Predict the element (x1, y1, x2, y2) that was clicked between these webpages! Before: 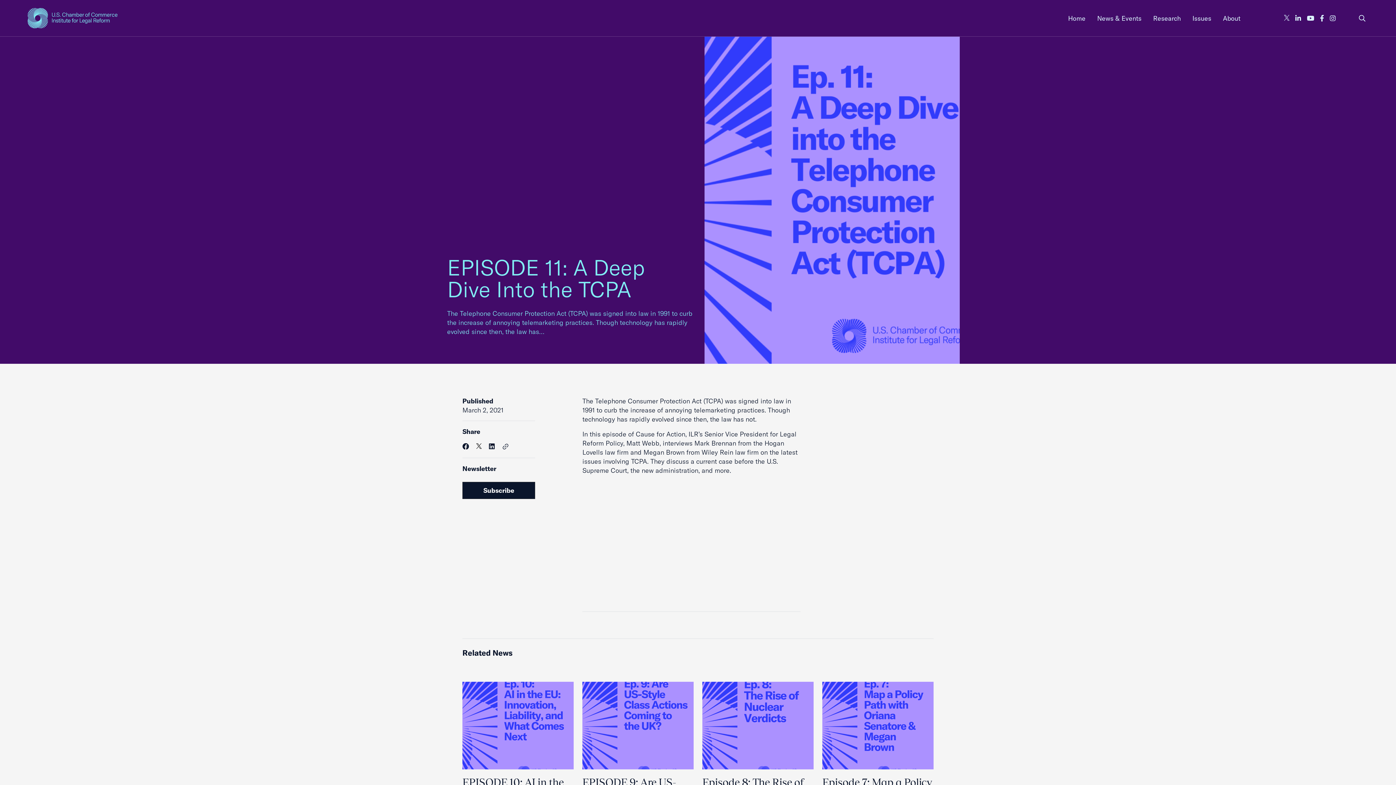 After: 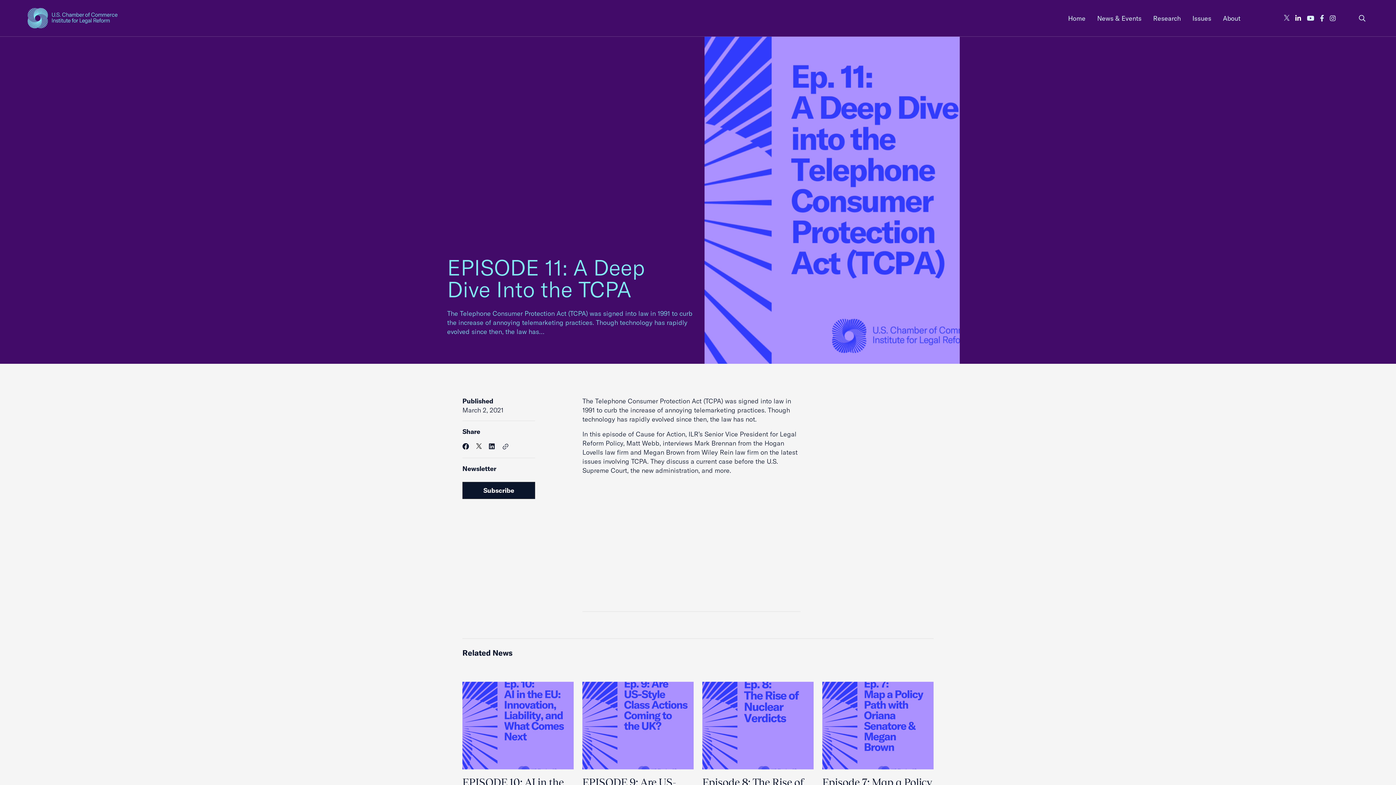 Action: bbox: (1292, 11, 1304, 25) label: Follow ILR on LinkedIn
Opens in a new tab